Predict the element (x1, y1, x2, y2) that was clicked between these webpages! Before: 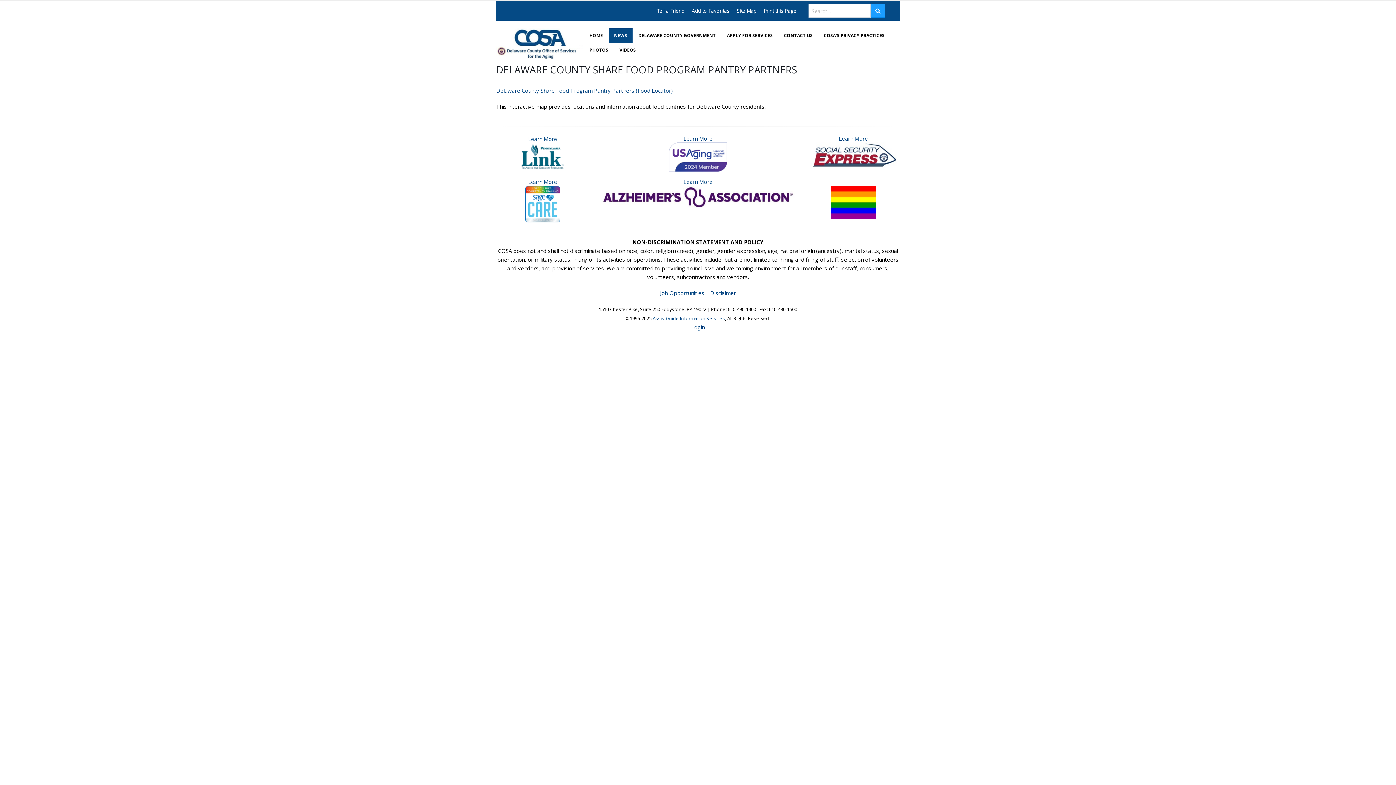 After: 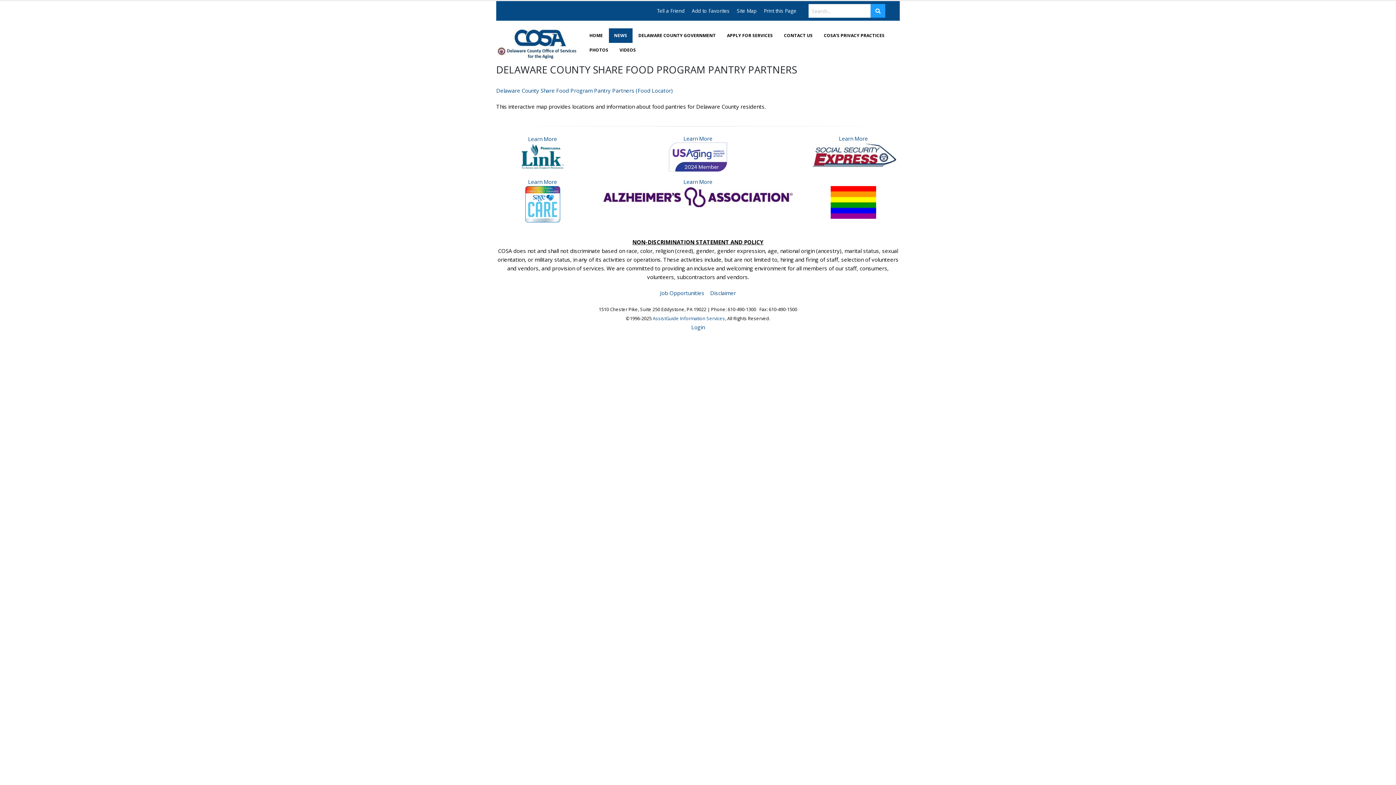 Action: bbox: (669, 152, 727, 160)